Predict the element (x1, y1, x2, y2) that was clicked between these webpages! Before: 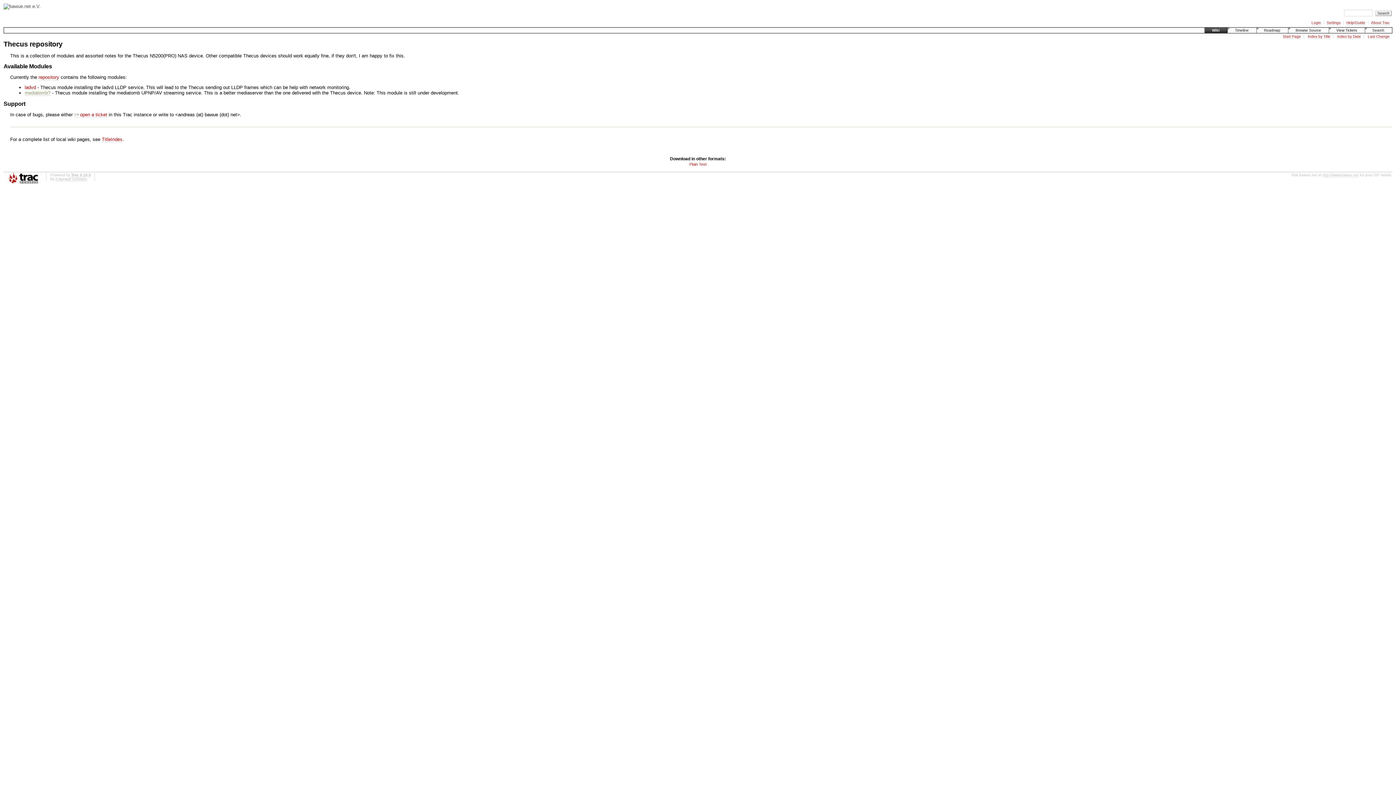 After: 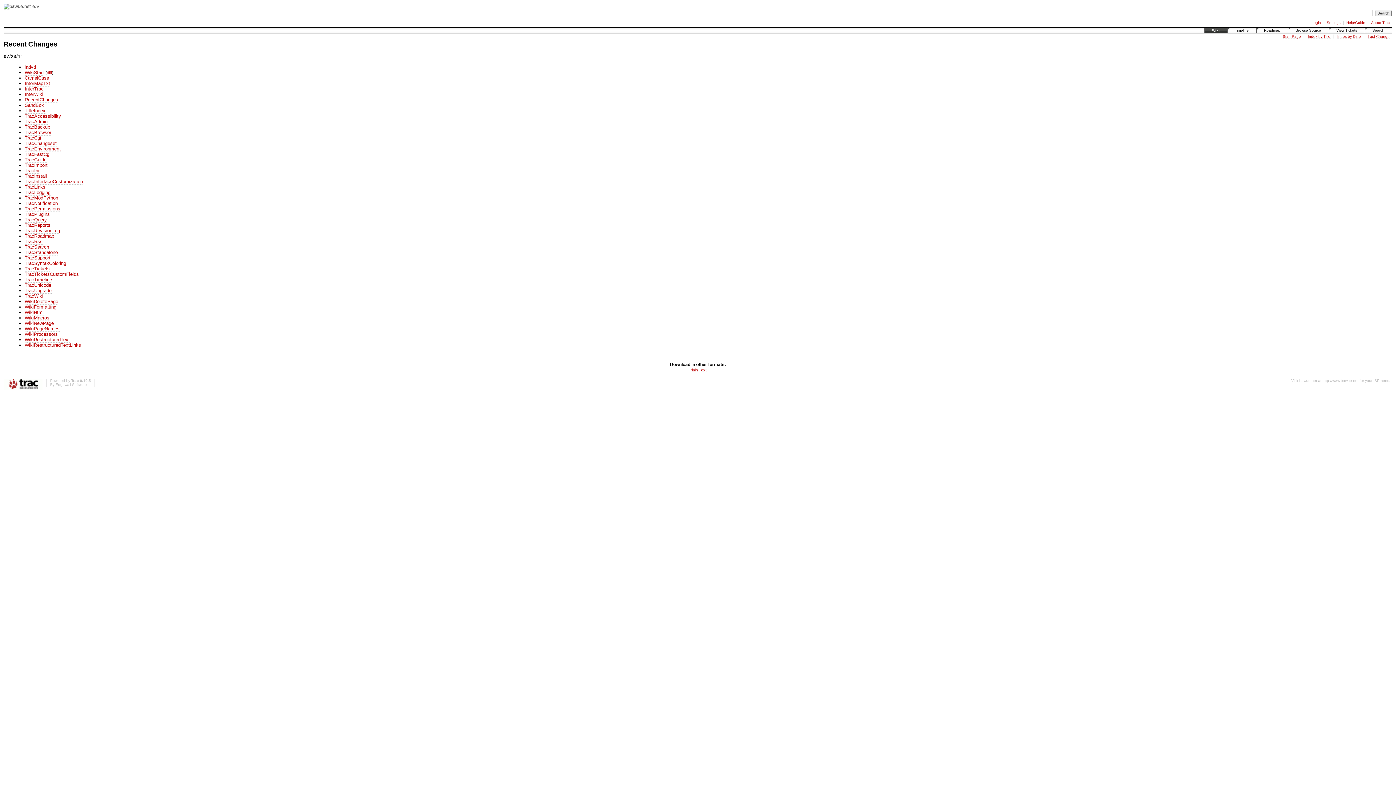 Action: bbox: (1337, 34, 1361, 38) label: Index by Date